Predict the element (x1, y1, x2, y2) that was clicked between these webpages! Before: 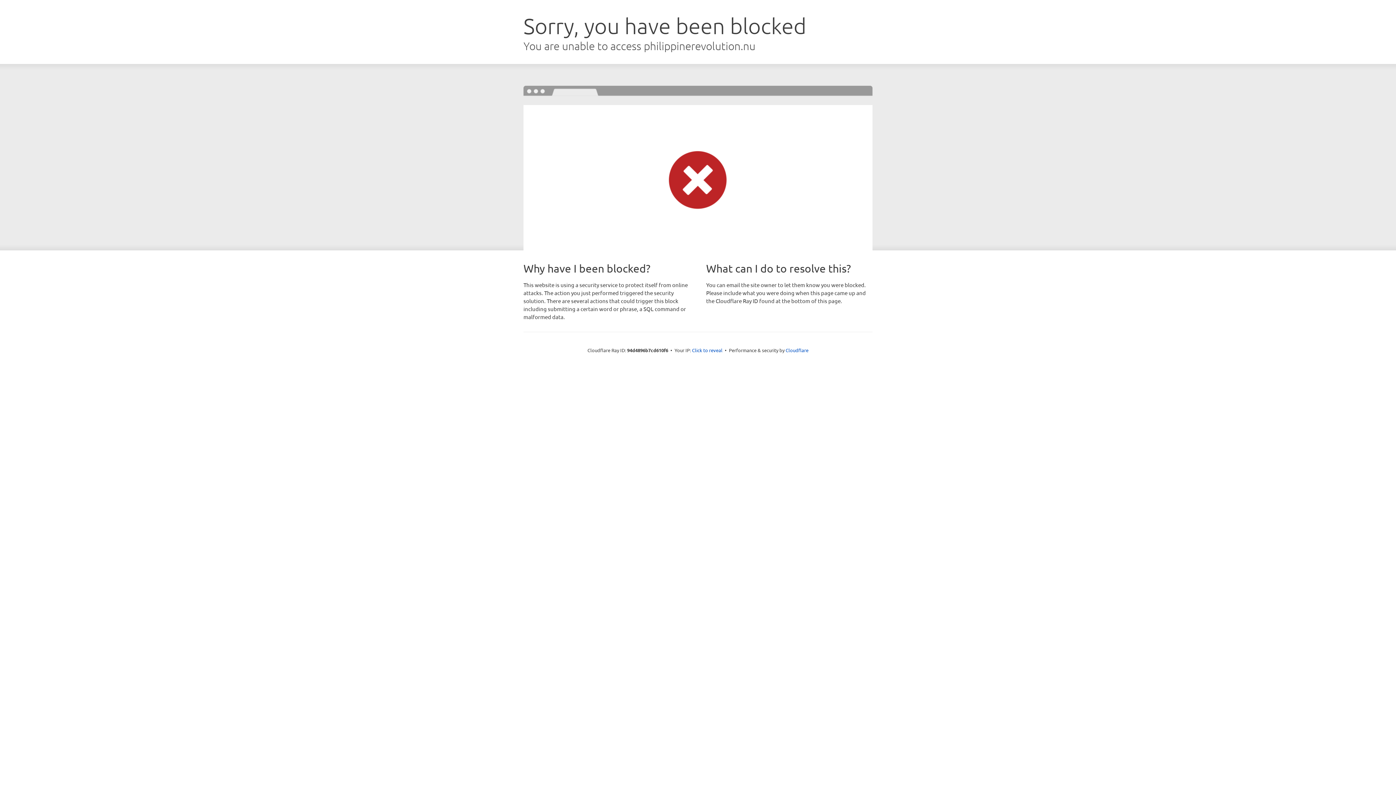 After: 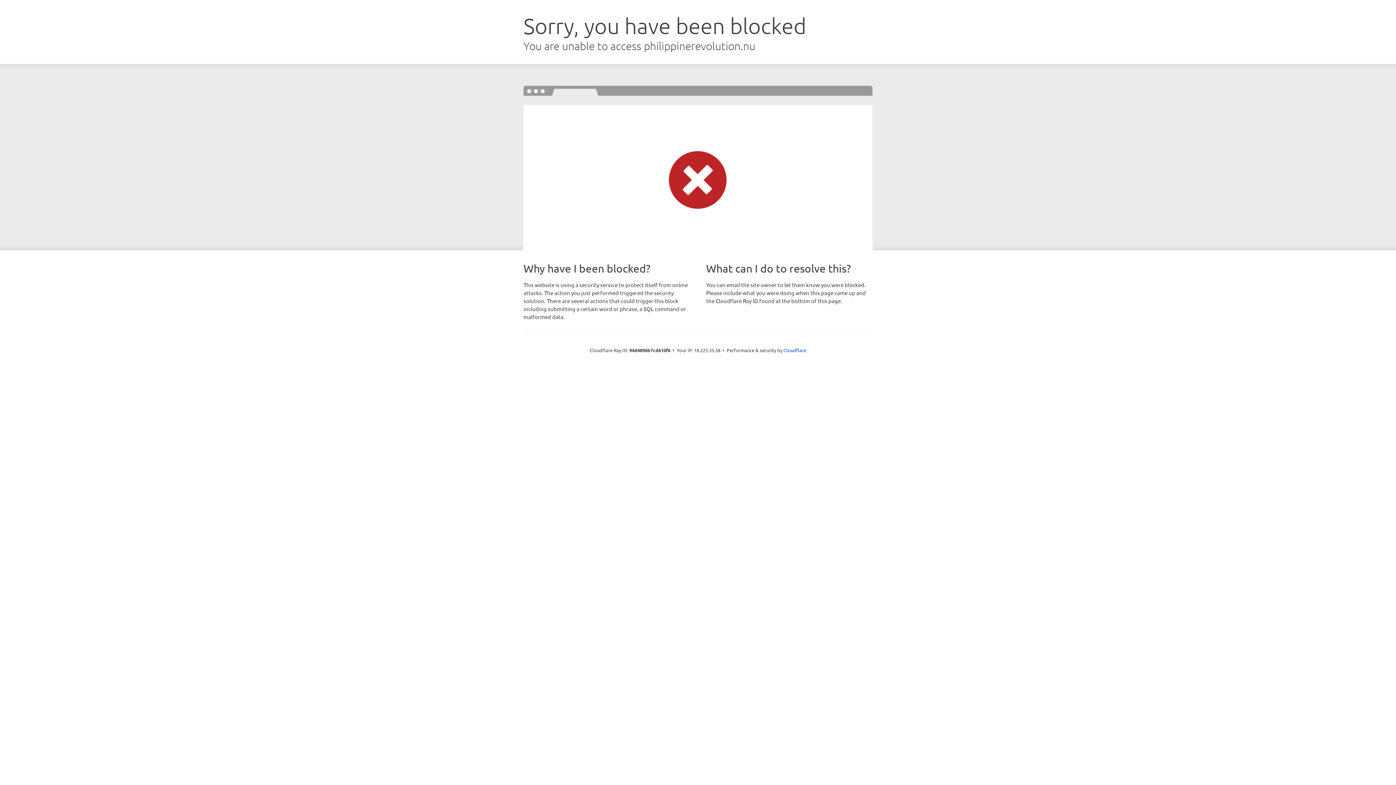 Action: bbox: (692, 346, 722, 353) label: Click to reveal